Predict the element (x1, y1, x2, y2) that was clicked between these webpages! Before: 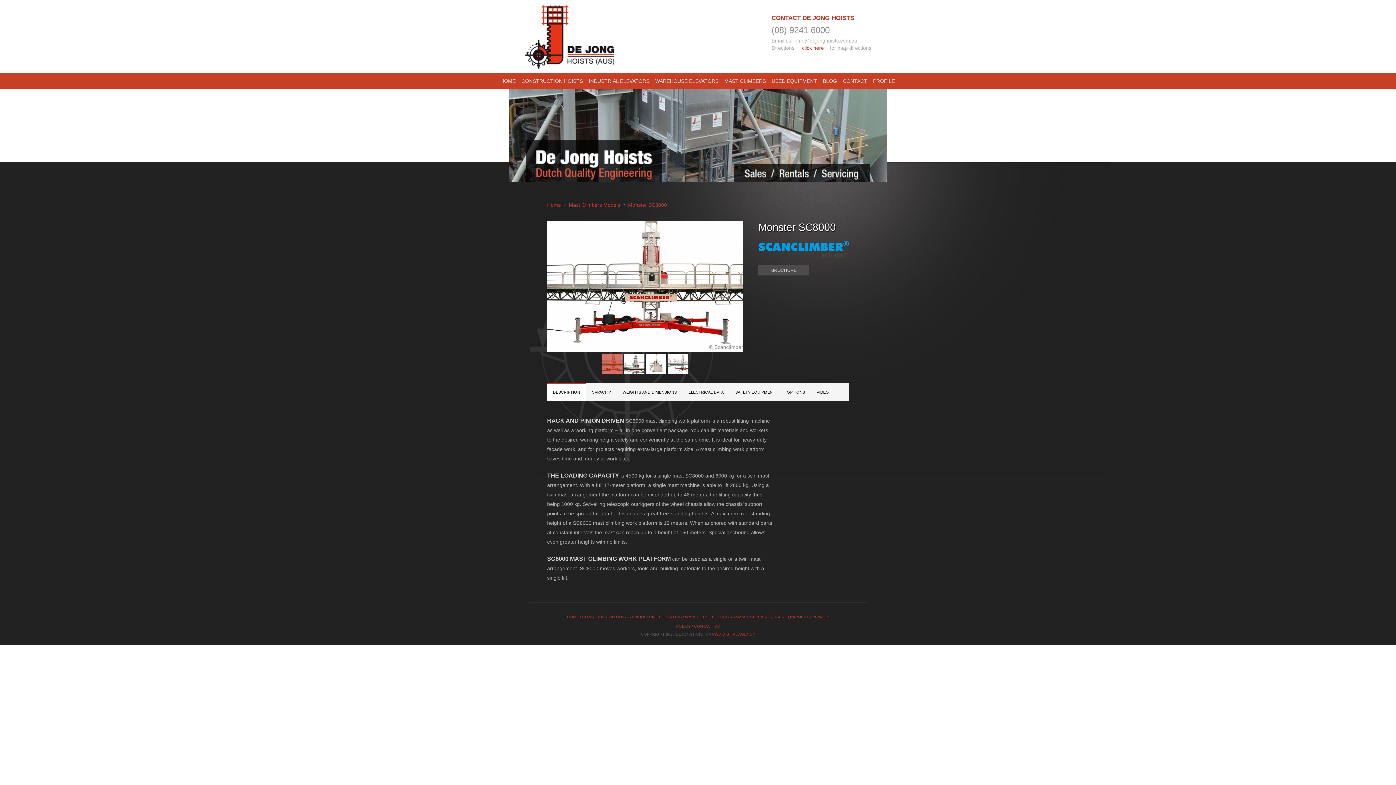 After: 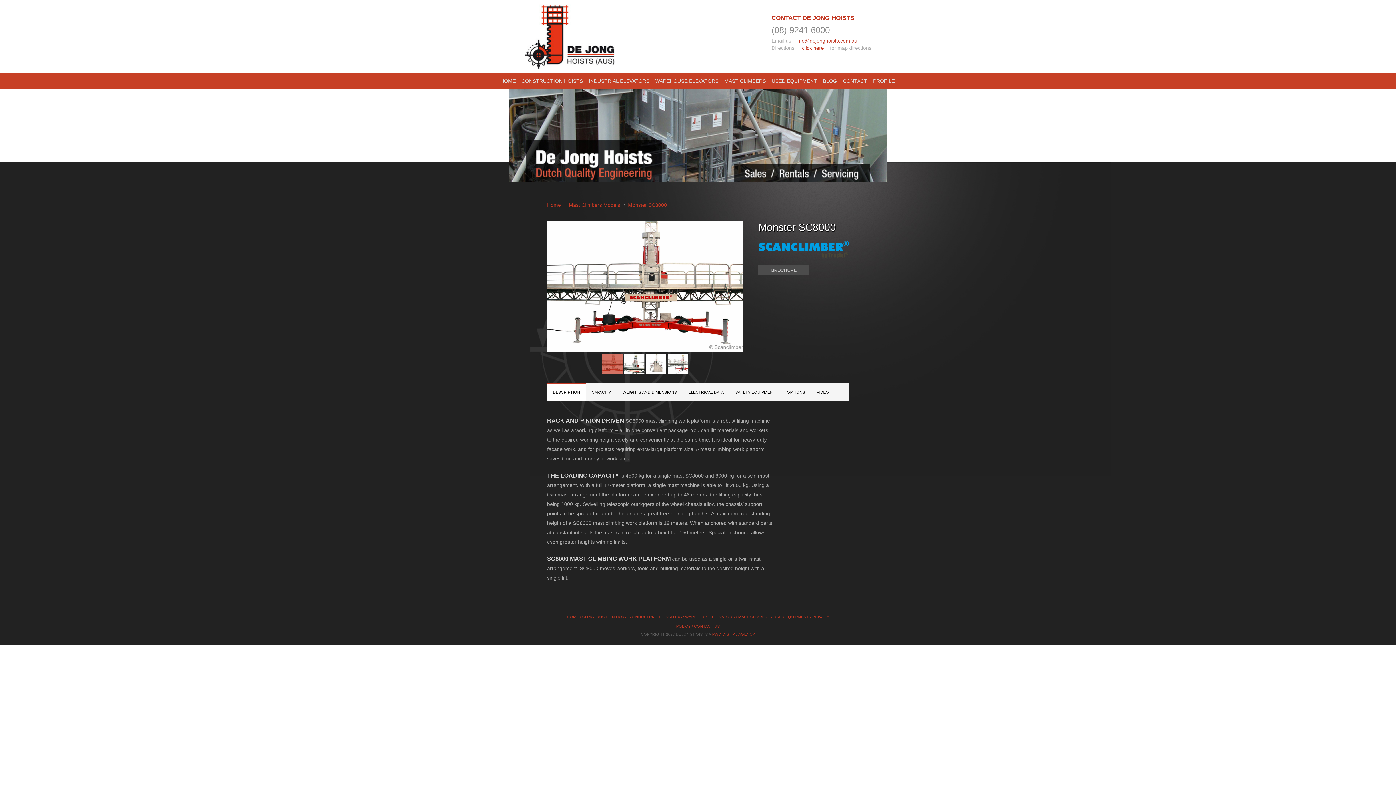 Action: label: info@dejonghoists.com.au bbox: (796, 37, 857, 43)